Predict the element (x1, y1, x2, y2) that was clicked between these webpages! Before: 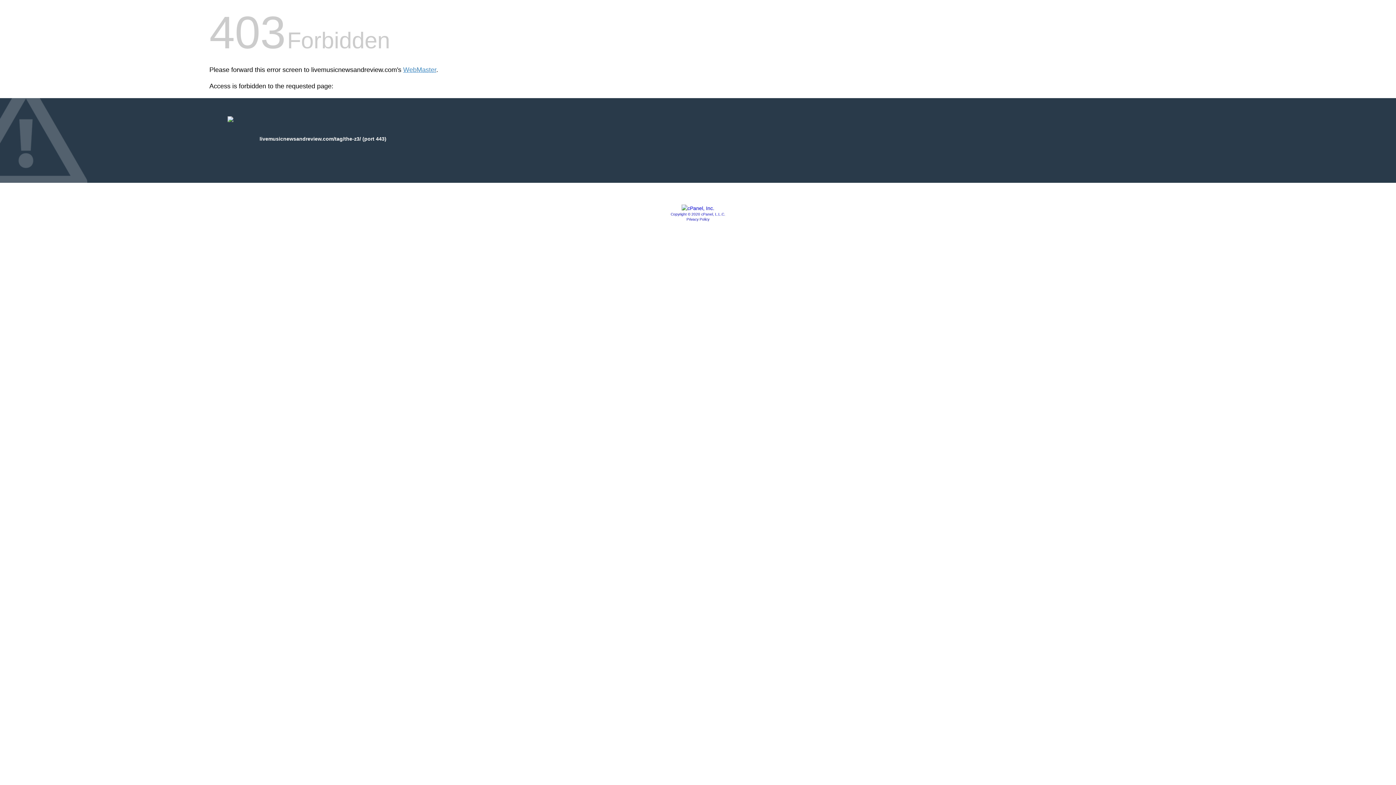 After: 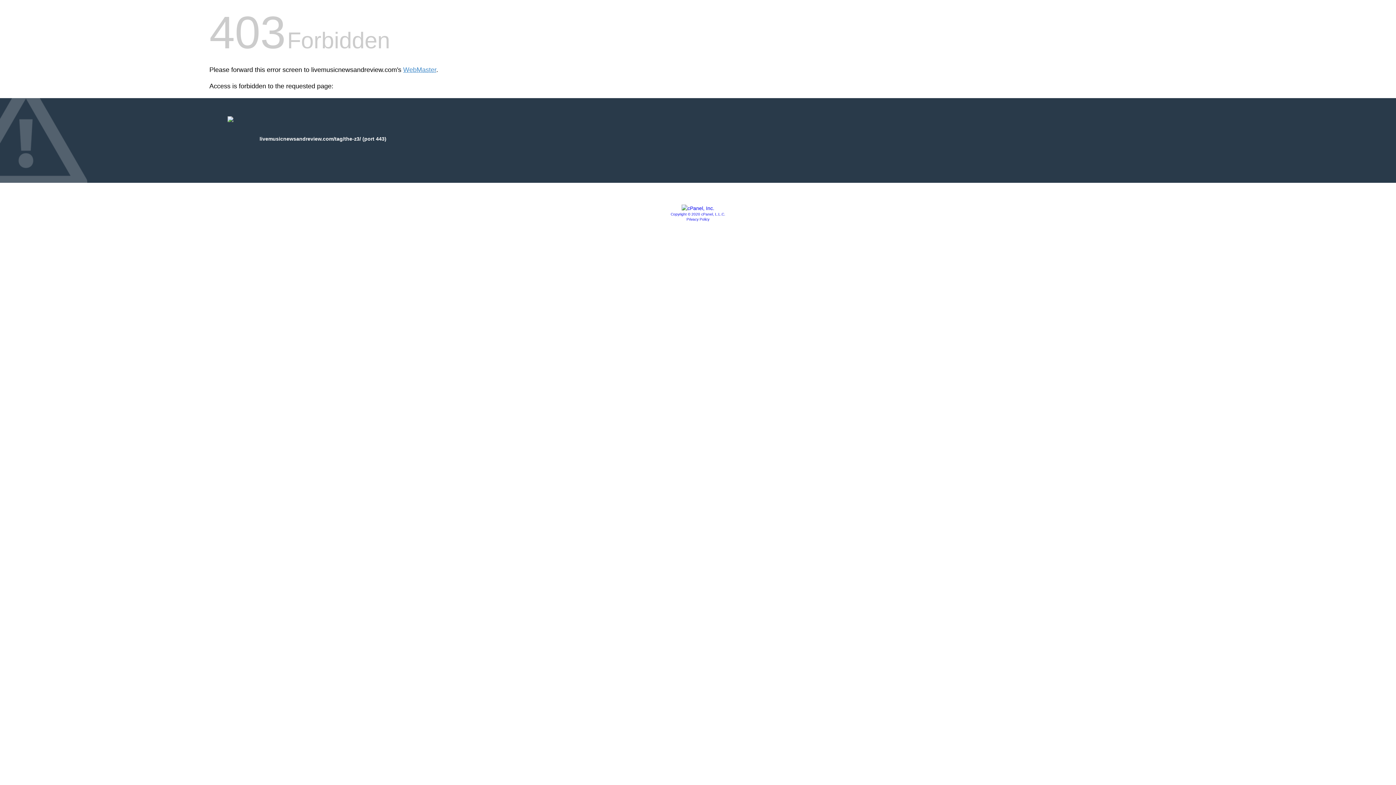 Action: label: Copyright © 2020 cPanel, L.L.C. bbox: (670, 212, 725, 216)